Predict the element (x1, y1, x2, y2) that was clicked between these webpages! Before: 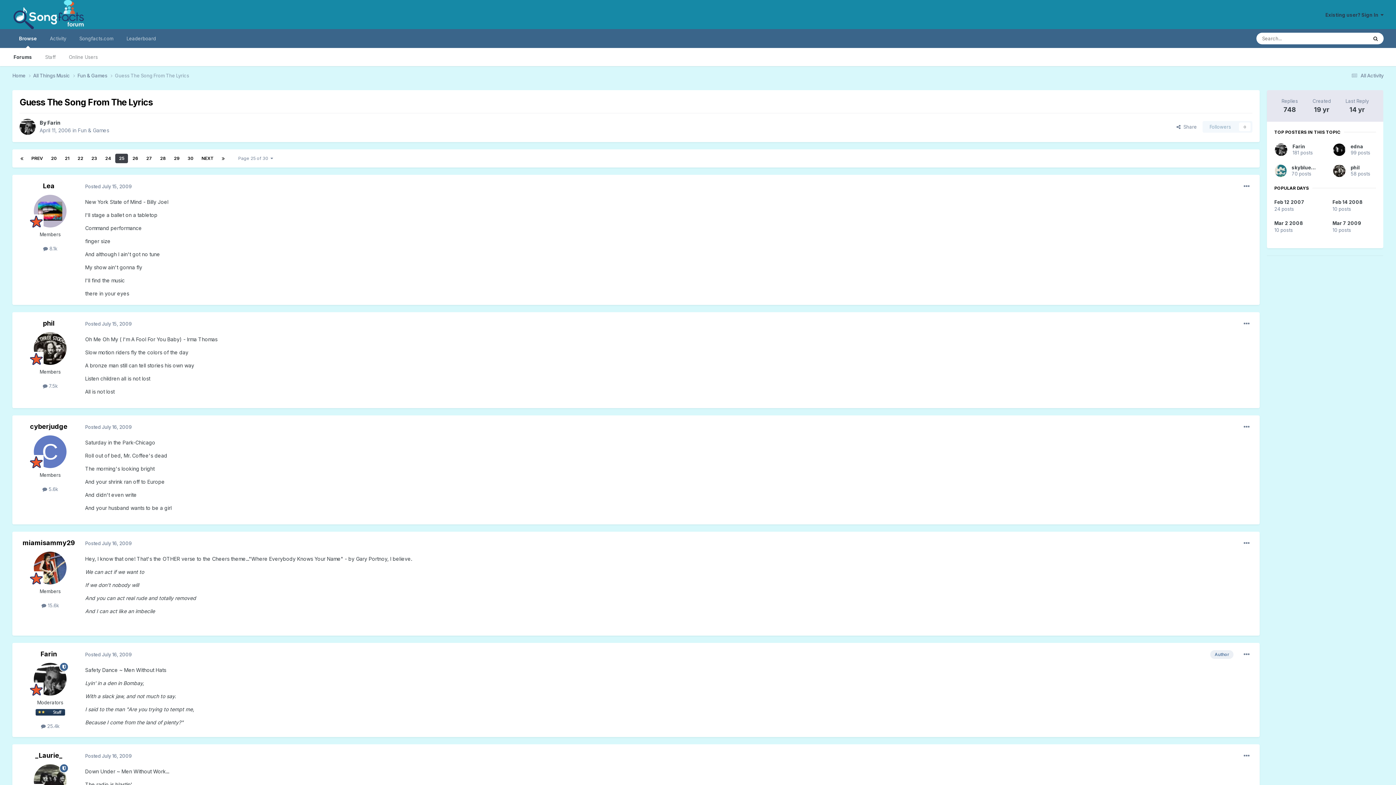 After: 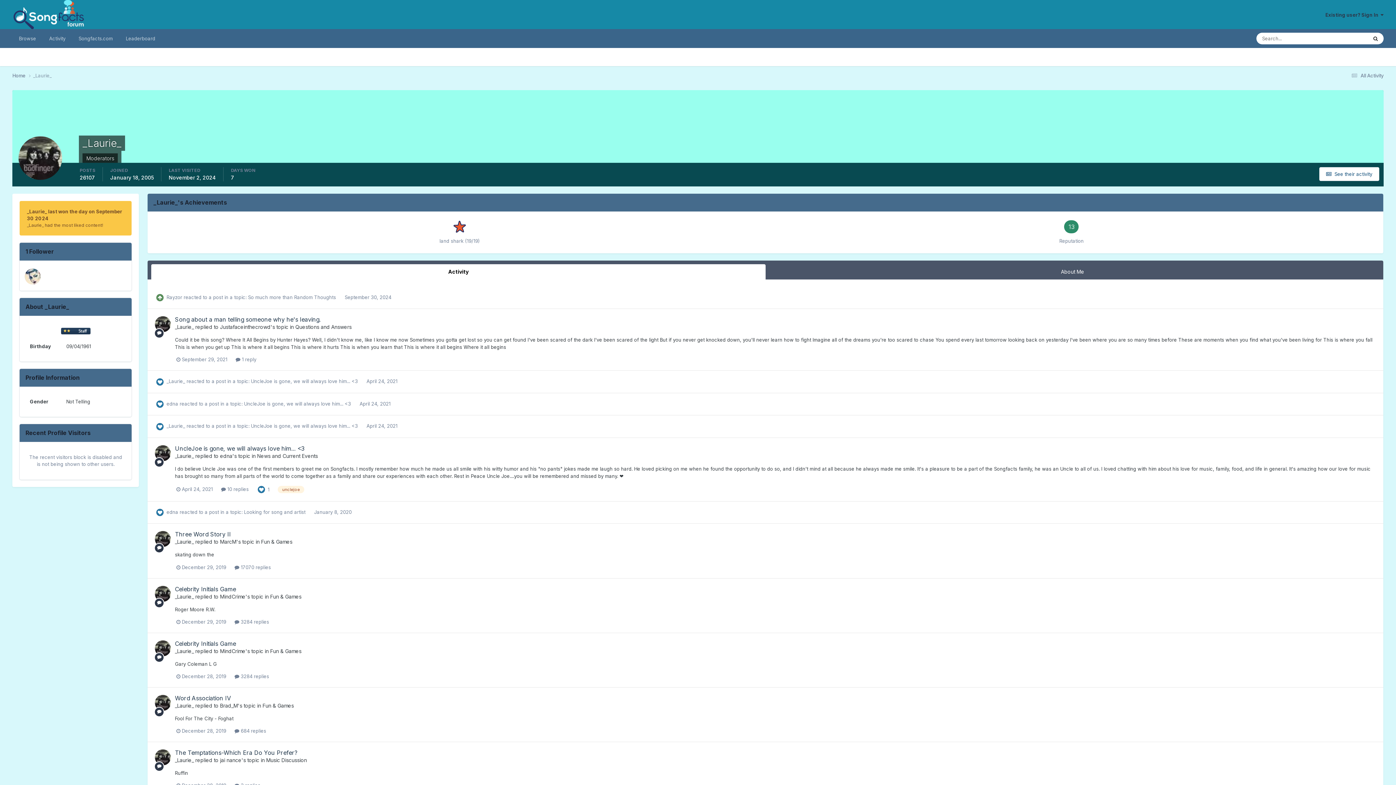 Action: bbox: (33, 764, 66, 797)